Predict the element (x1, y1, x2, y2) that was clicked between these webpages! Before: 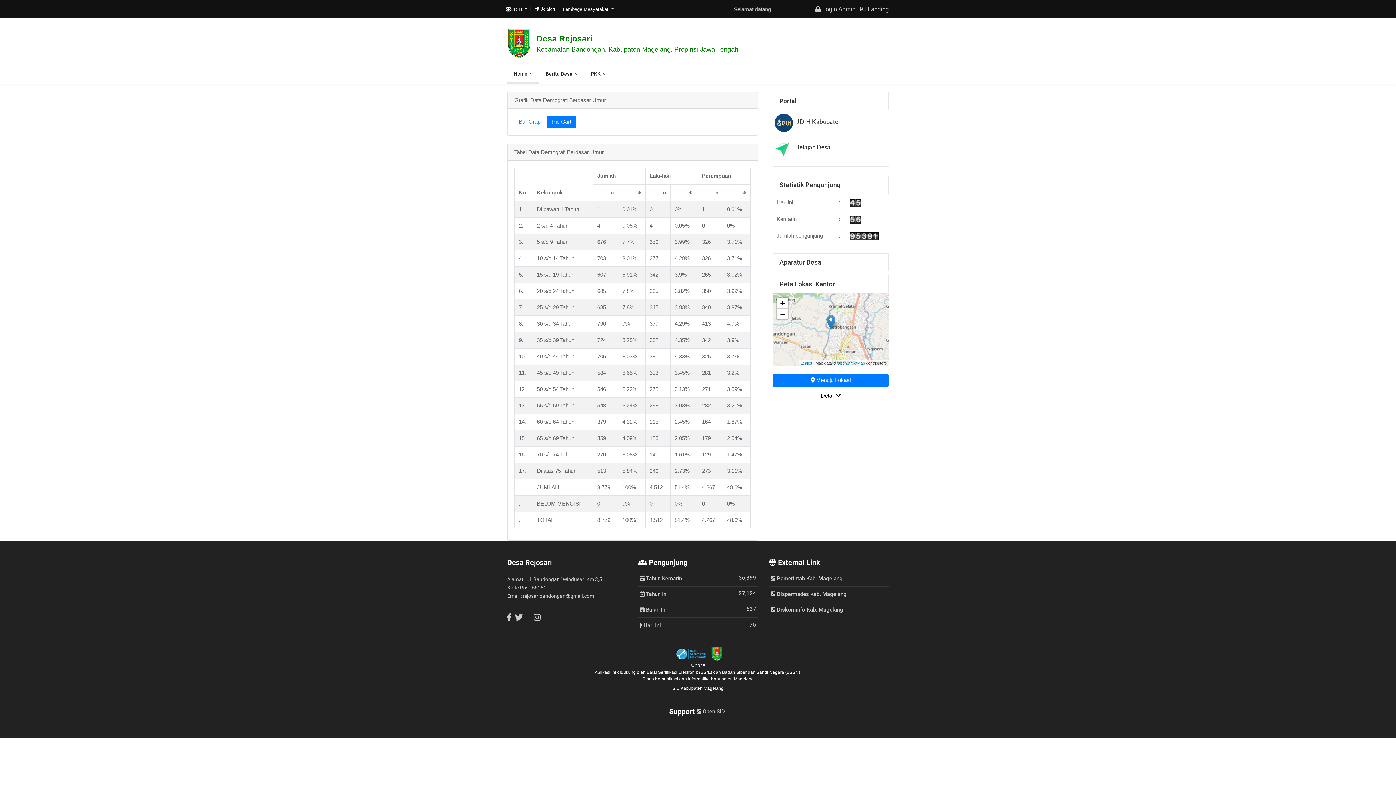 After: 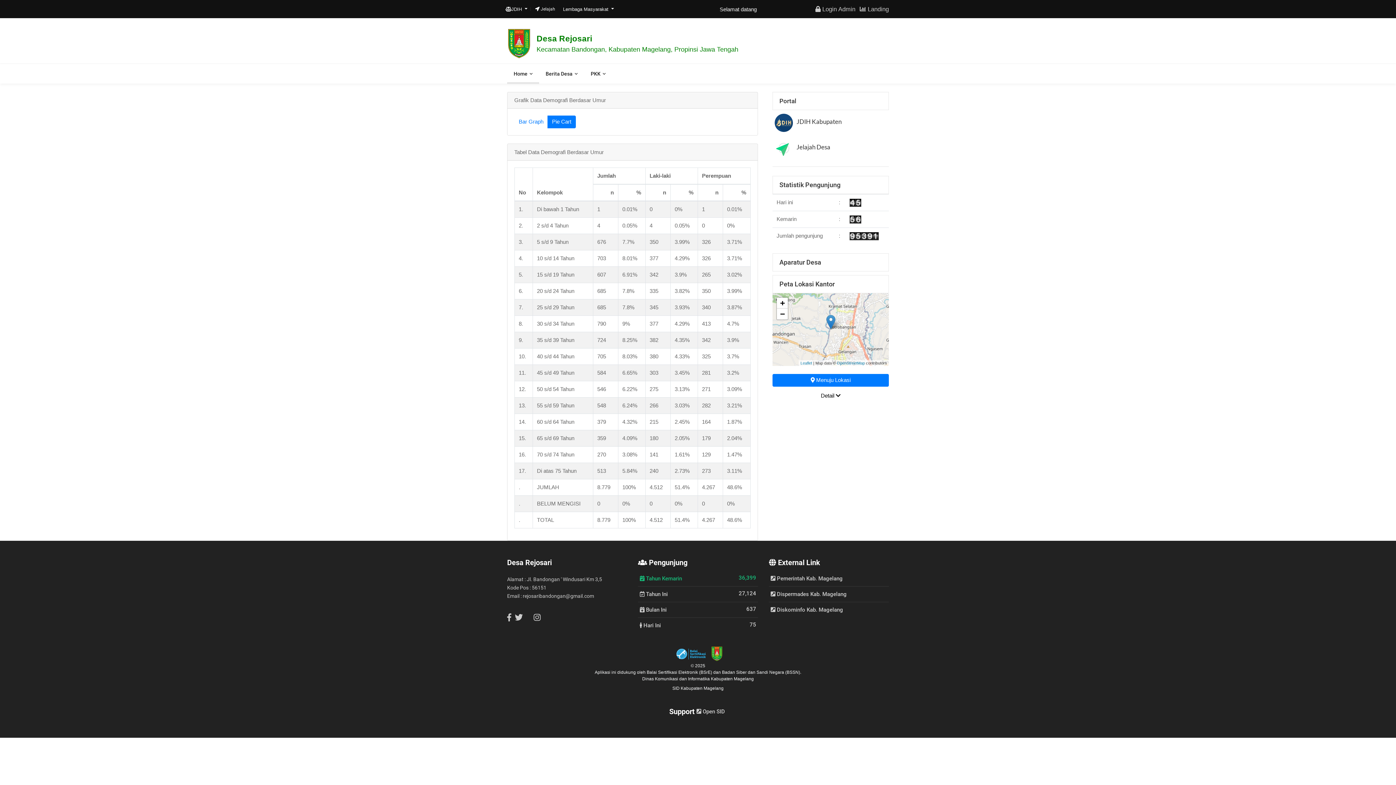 Action: label:  Tahun Kemarin
36,399 bbox: (640, 572, 682, 585)